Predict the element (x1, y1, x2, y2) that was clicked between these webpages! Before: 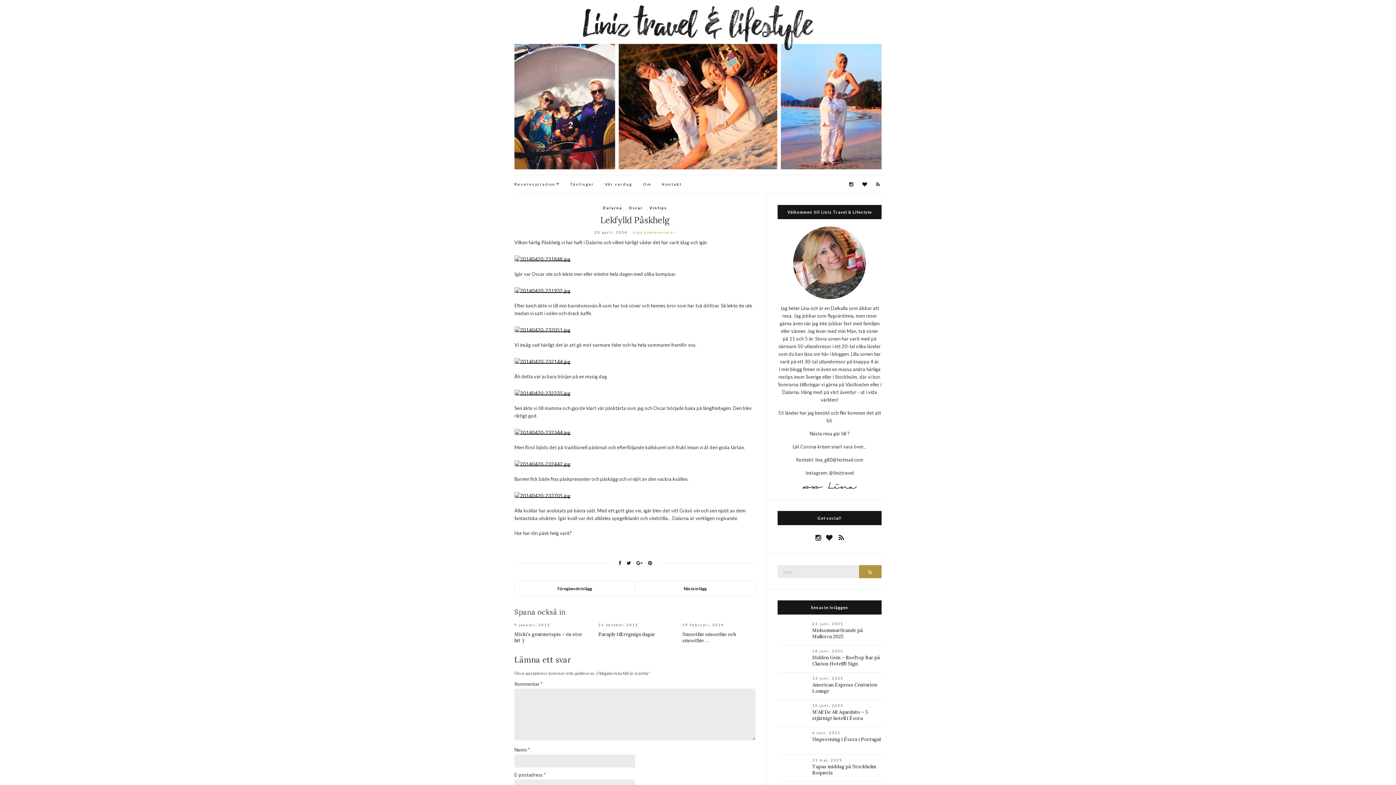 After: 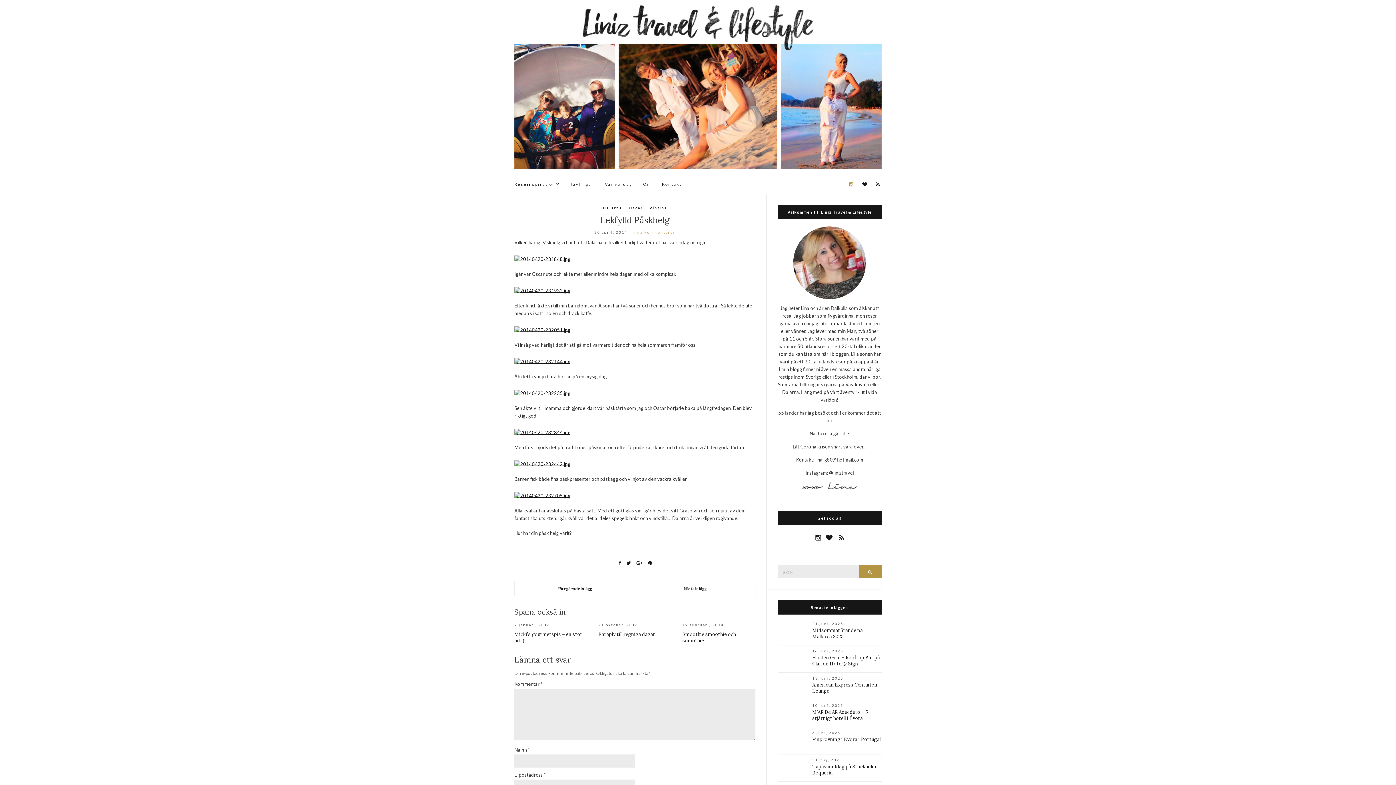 Action: bbox: (847, 180, 855, 189)